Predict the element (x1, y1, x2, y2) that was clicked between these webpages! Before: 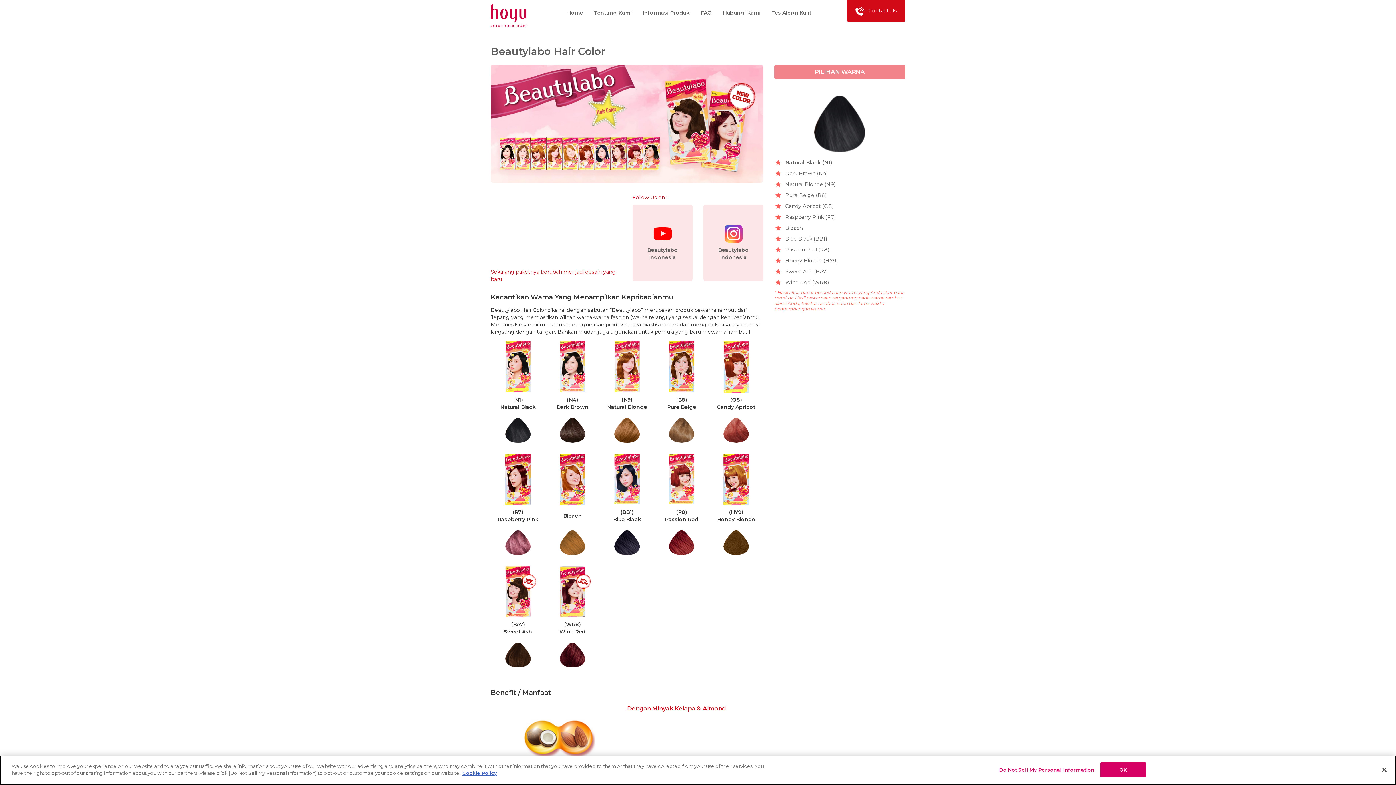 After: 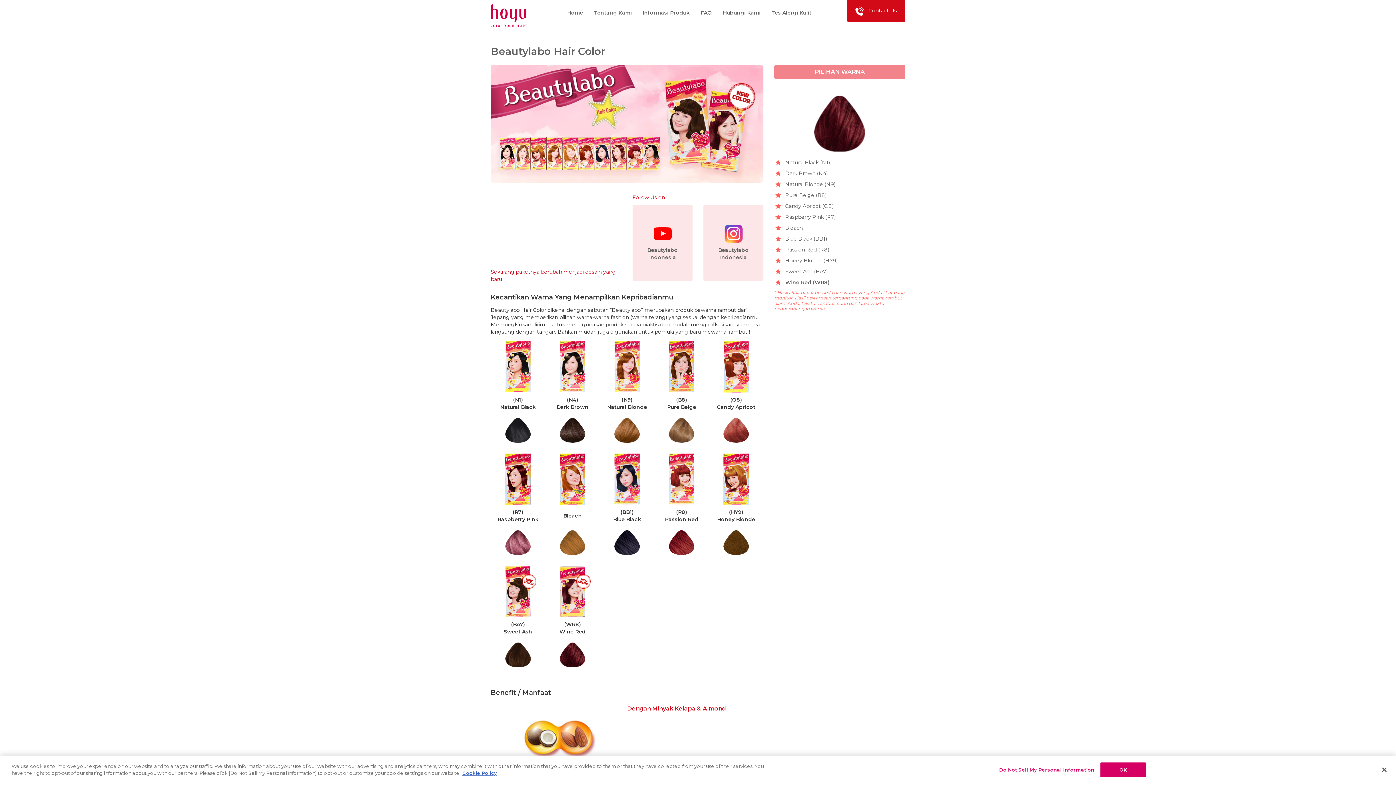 Action: bbox: (785, 279, 829, 285) label: Wine Red (WR8)